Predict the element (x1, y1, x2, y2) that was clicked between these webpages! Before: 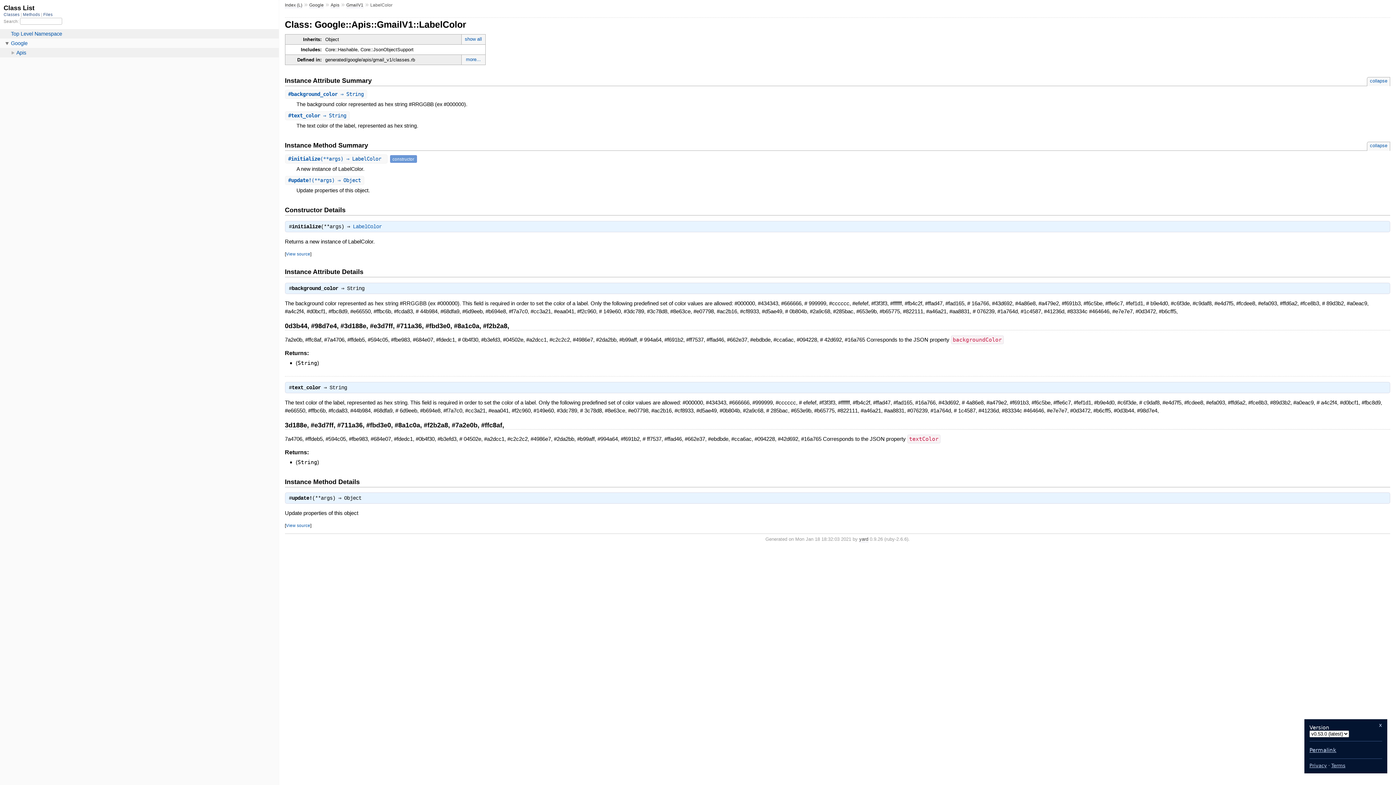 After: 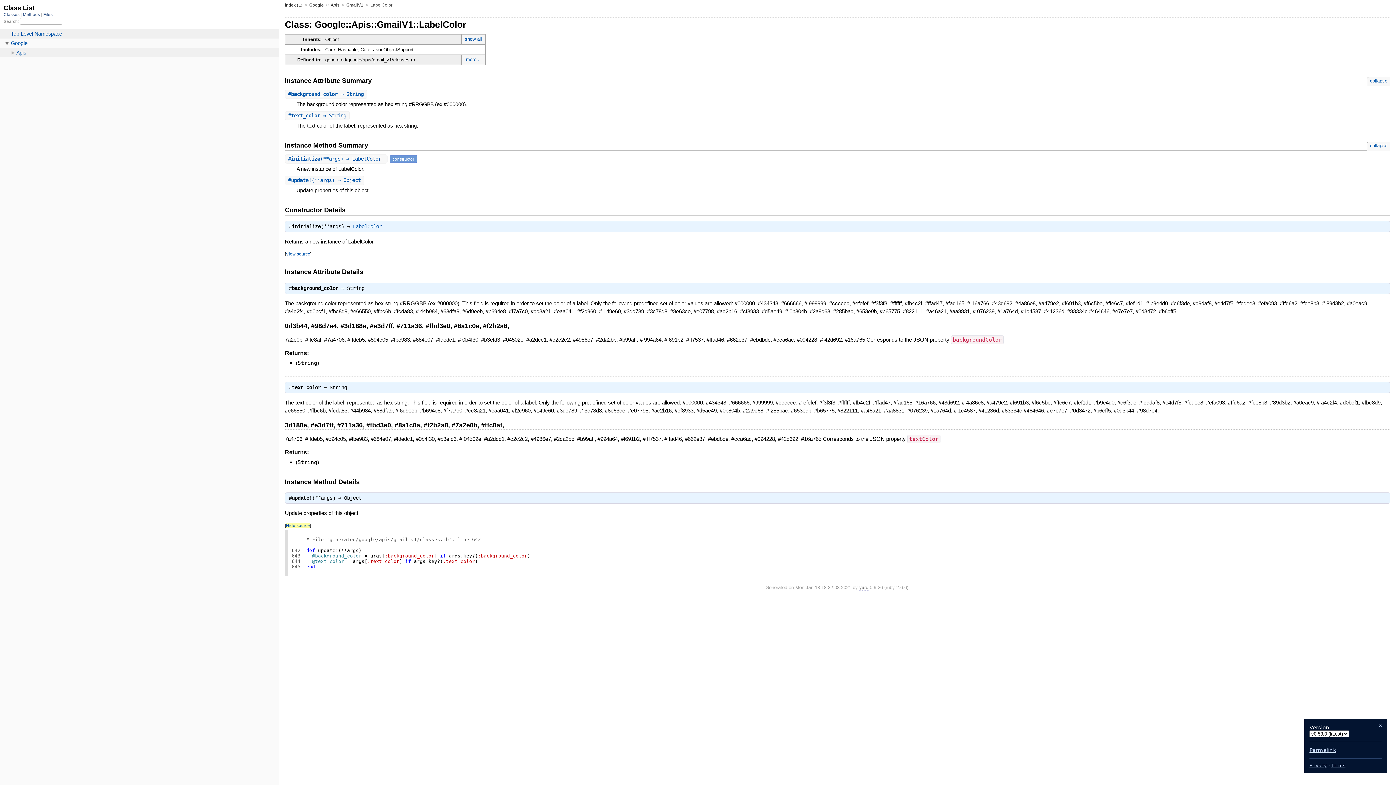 Action: label: View source bbox: (286, 523, 310, 528)